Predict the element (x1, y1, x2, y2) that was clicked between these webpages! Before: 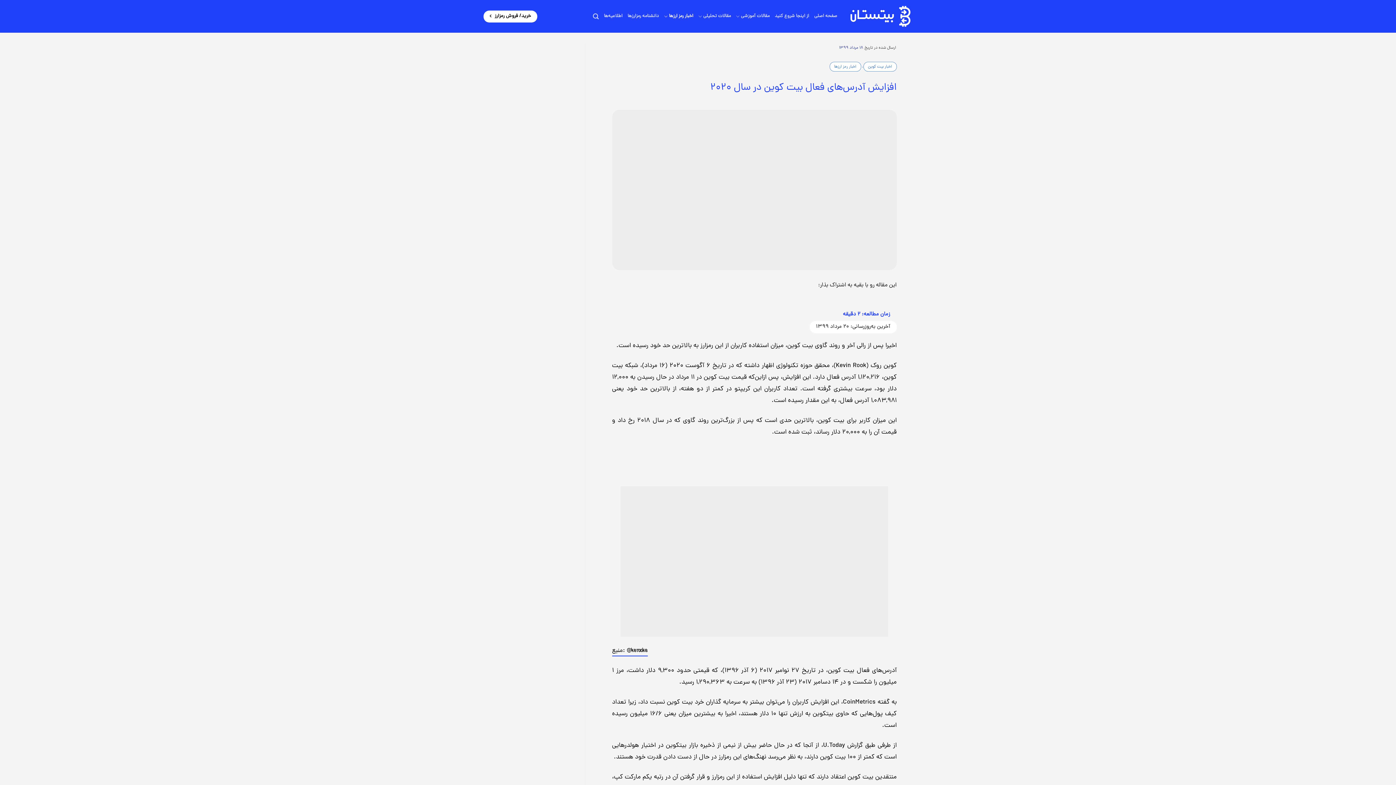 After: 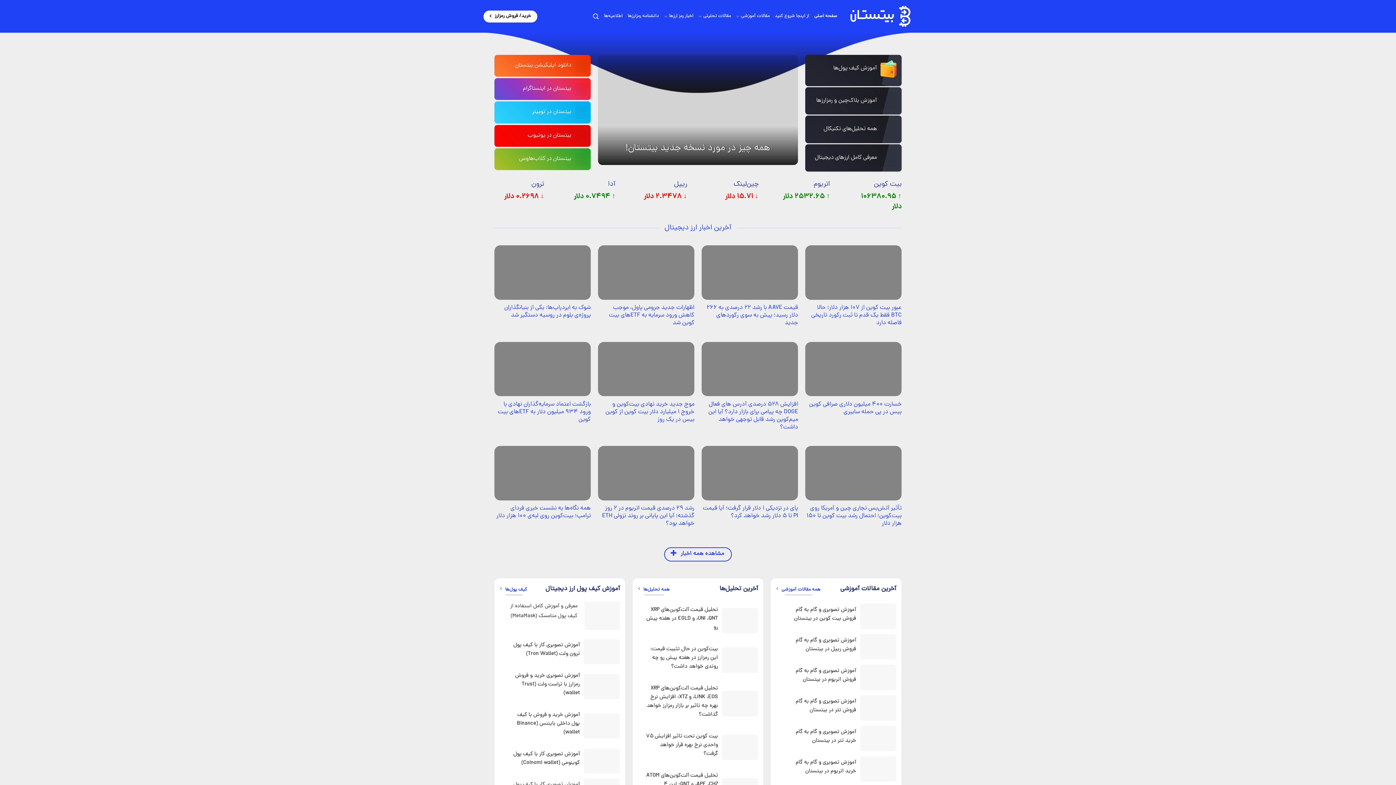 Action: bbox: (848, 0, 912, 32)